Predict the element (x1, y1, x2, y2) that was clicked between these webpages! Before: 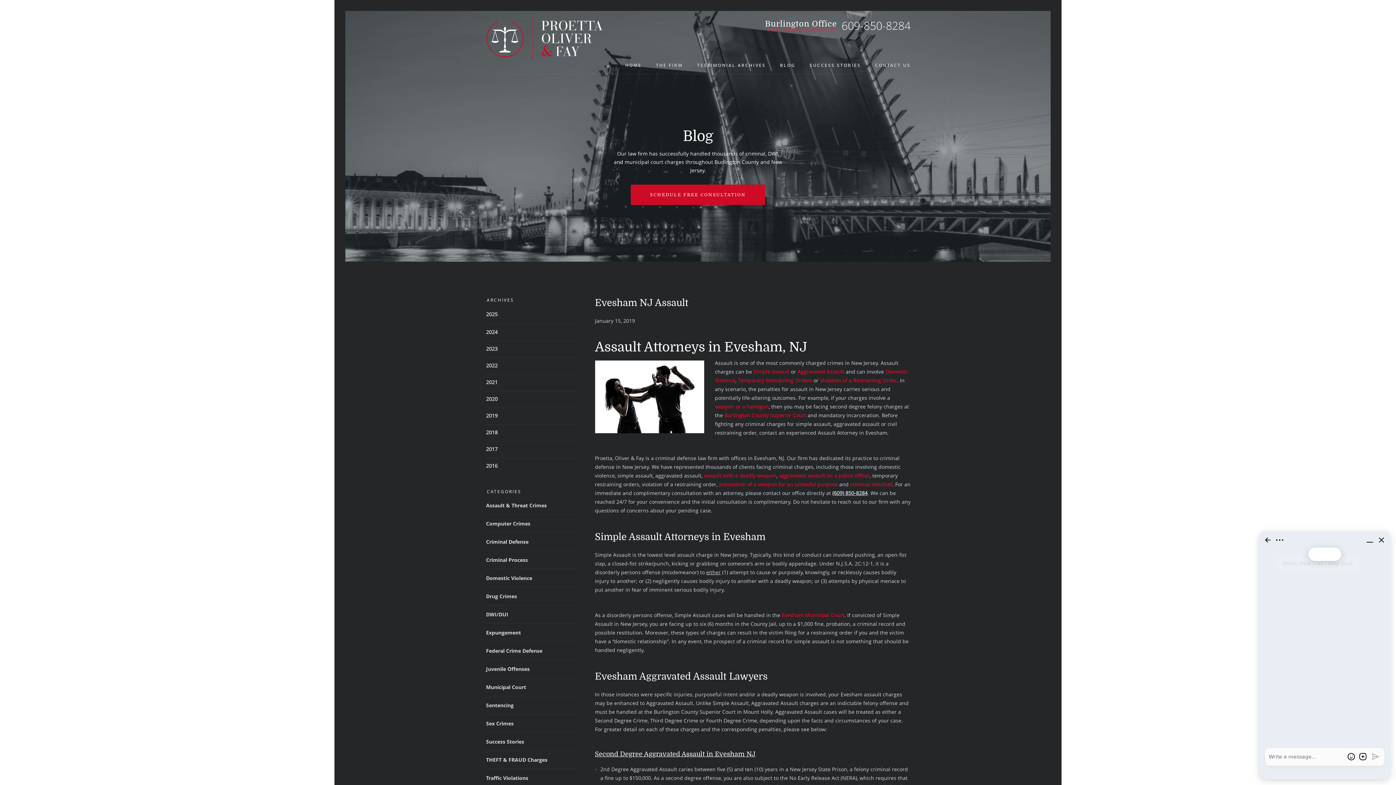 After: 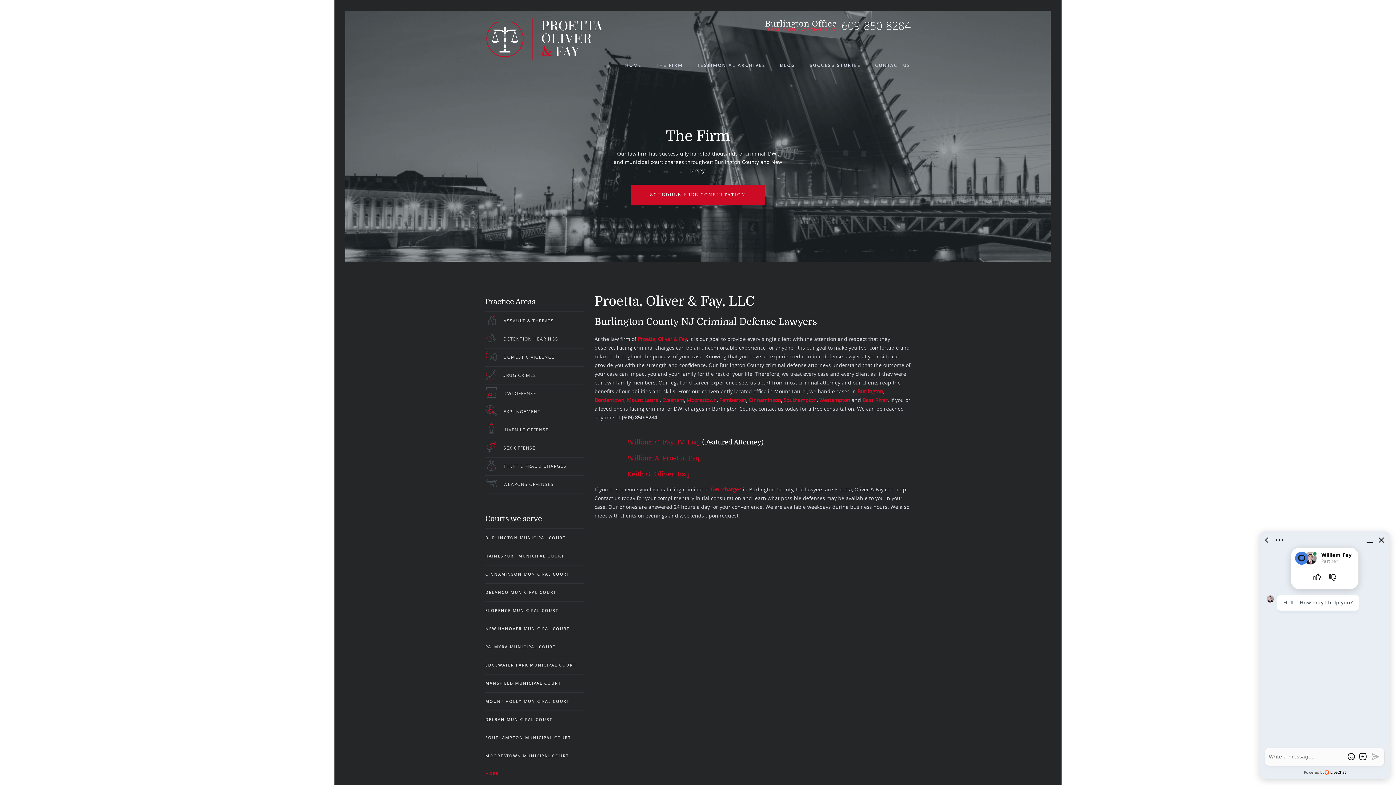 Action: bbox: (656, 62, 683, 68) label: THE FIRM